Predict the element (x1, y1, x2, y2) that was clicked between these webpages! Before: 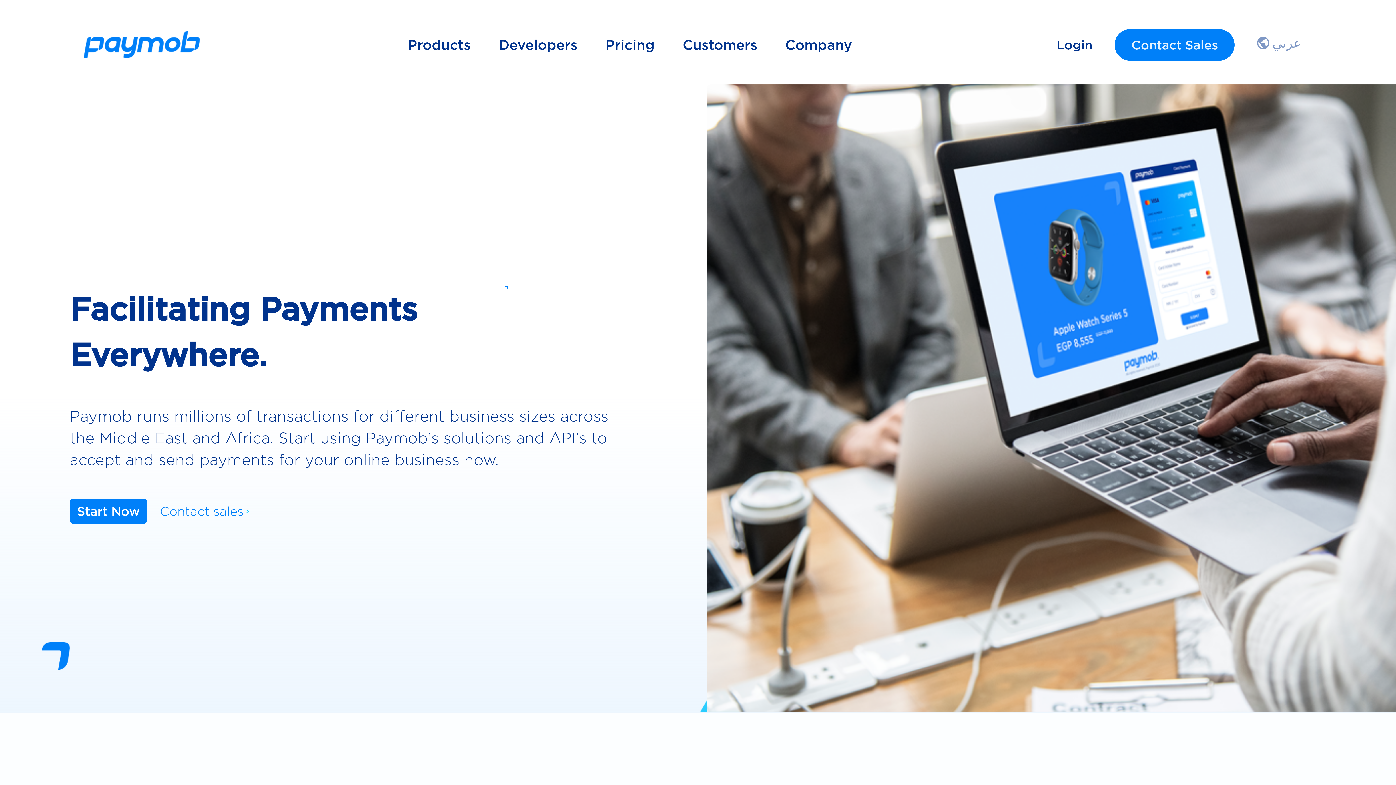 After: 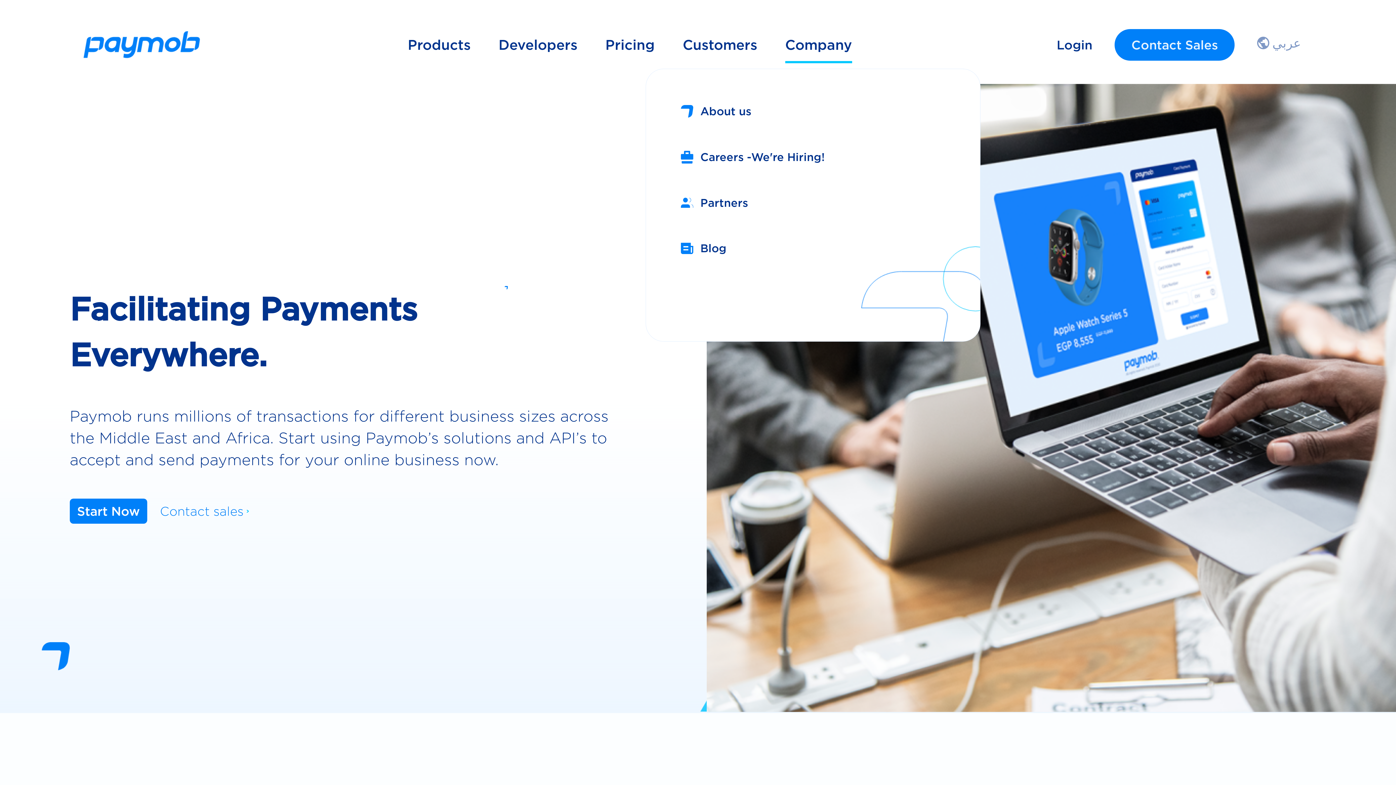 Action: bbox: (785, 35, 852, 54) label: Company